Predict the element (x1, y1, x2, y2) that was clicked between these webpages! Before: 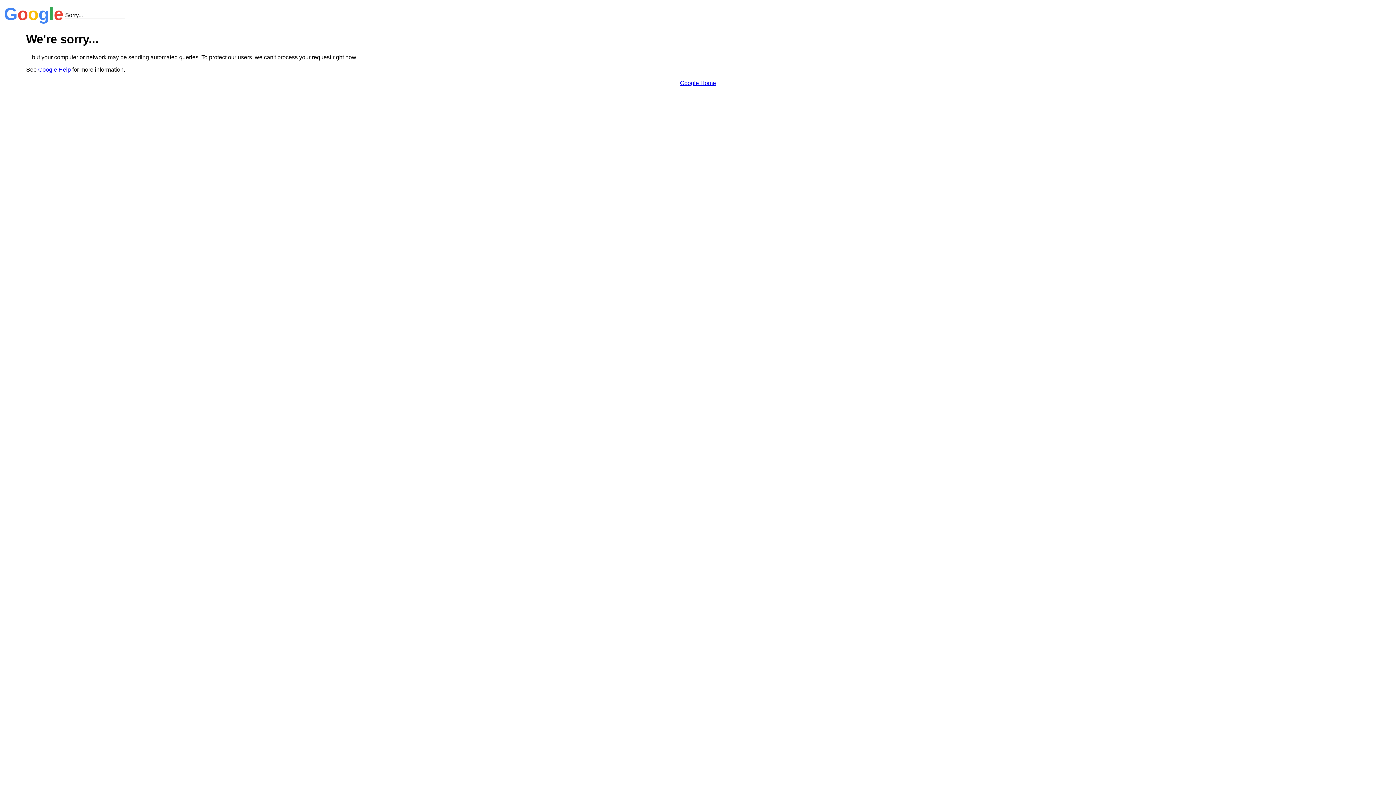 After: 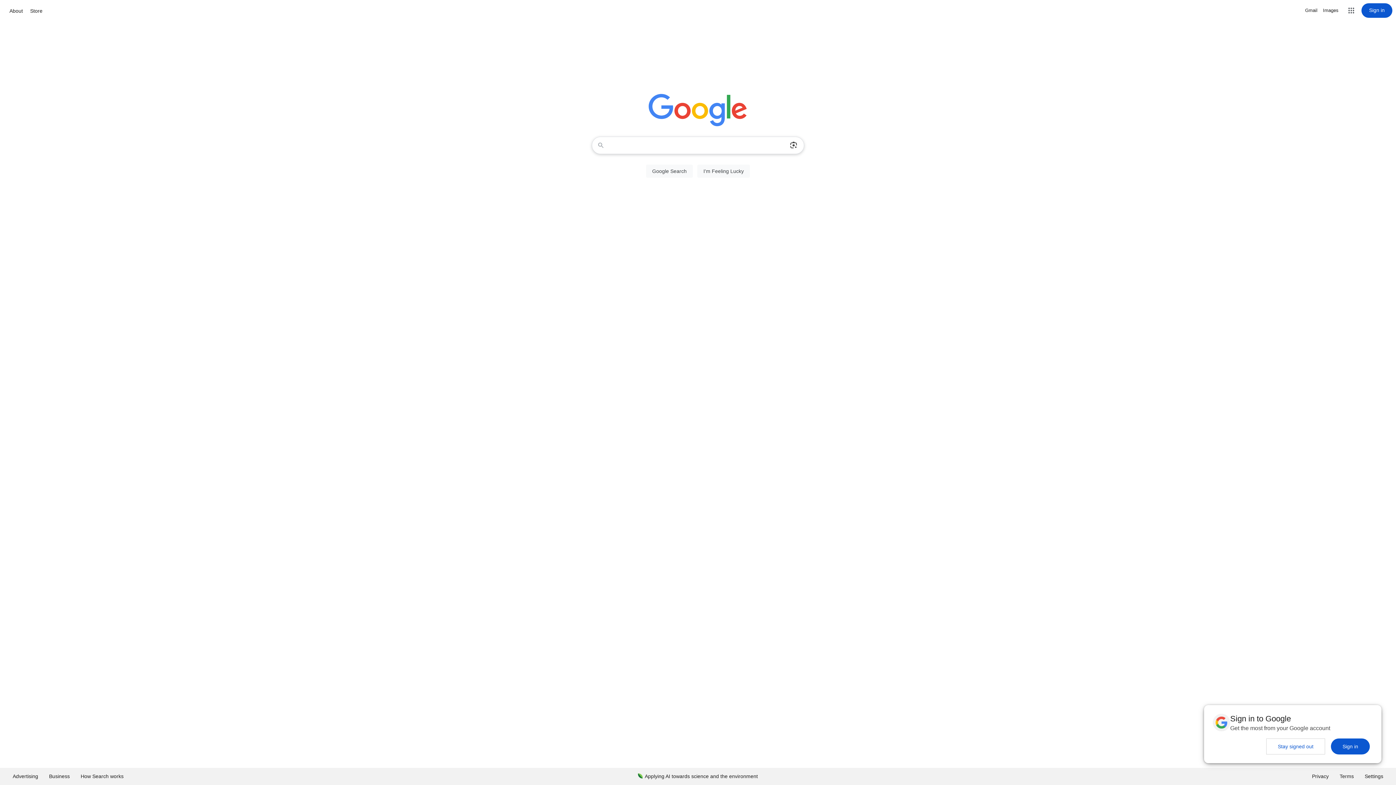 Action: bbox: (680, 79, 716, 86) label: Google Home